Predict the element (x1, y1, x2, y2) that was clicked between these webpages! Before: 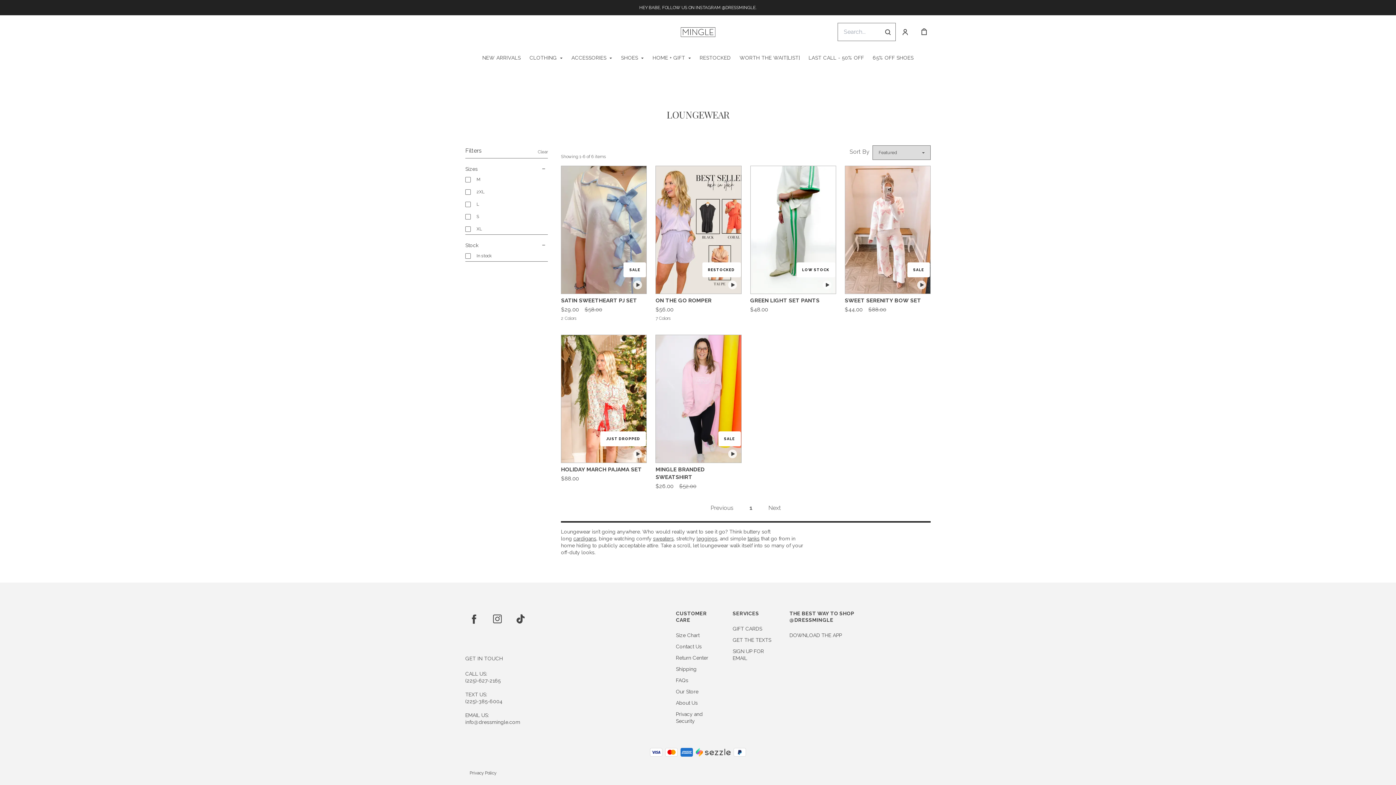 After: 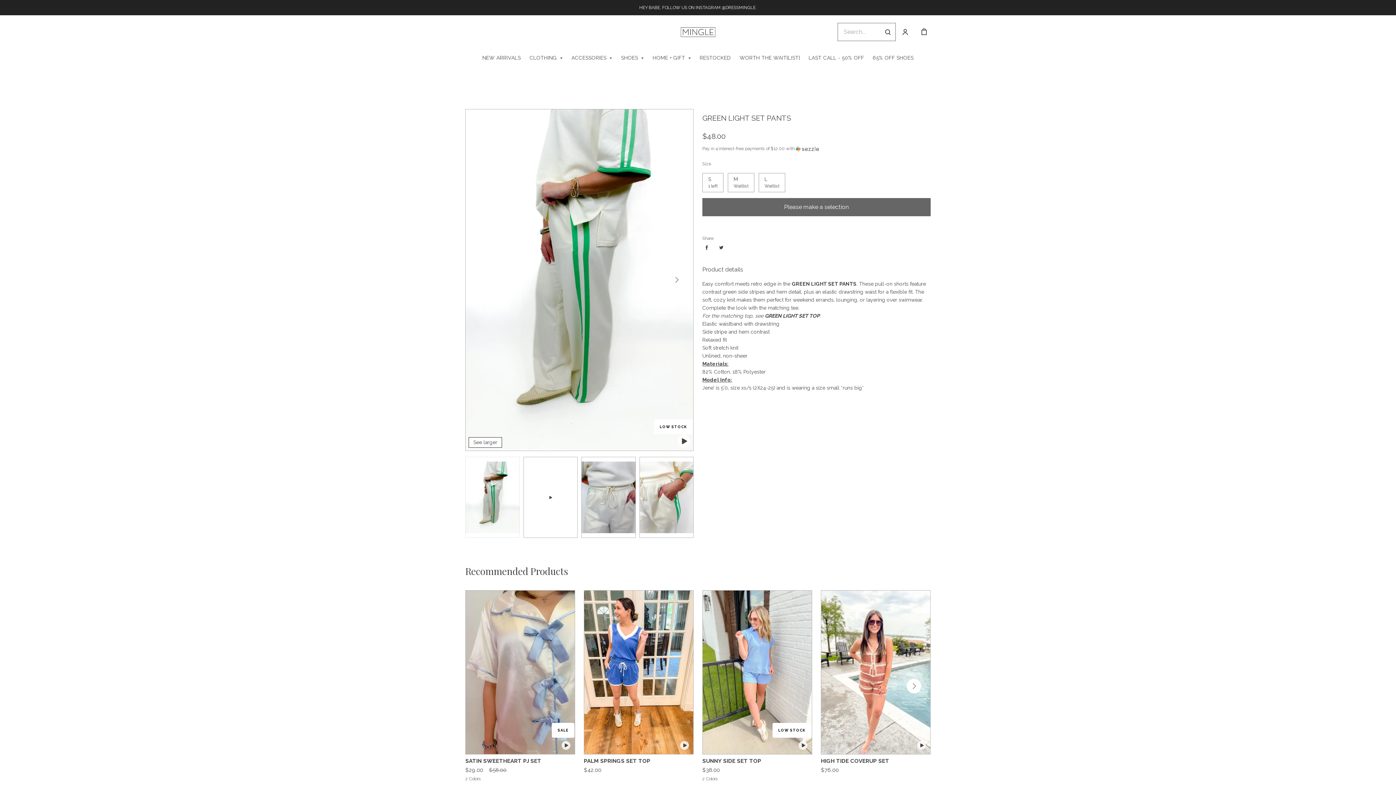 Action: label: GREEN LIGHT SET PANTS bbox: (750, 297, 836, 304)